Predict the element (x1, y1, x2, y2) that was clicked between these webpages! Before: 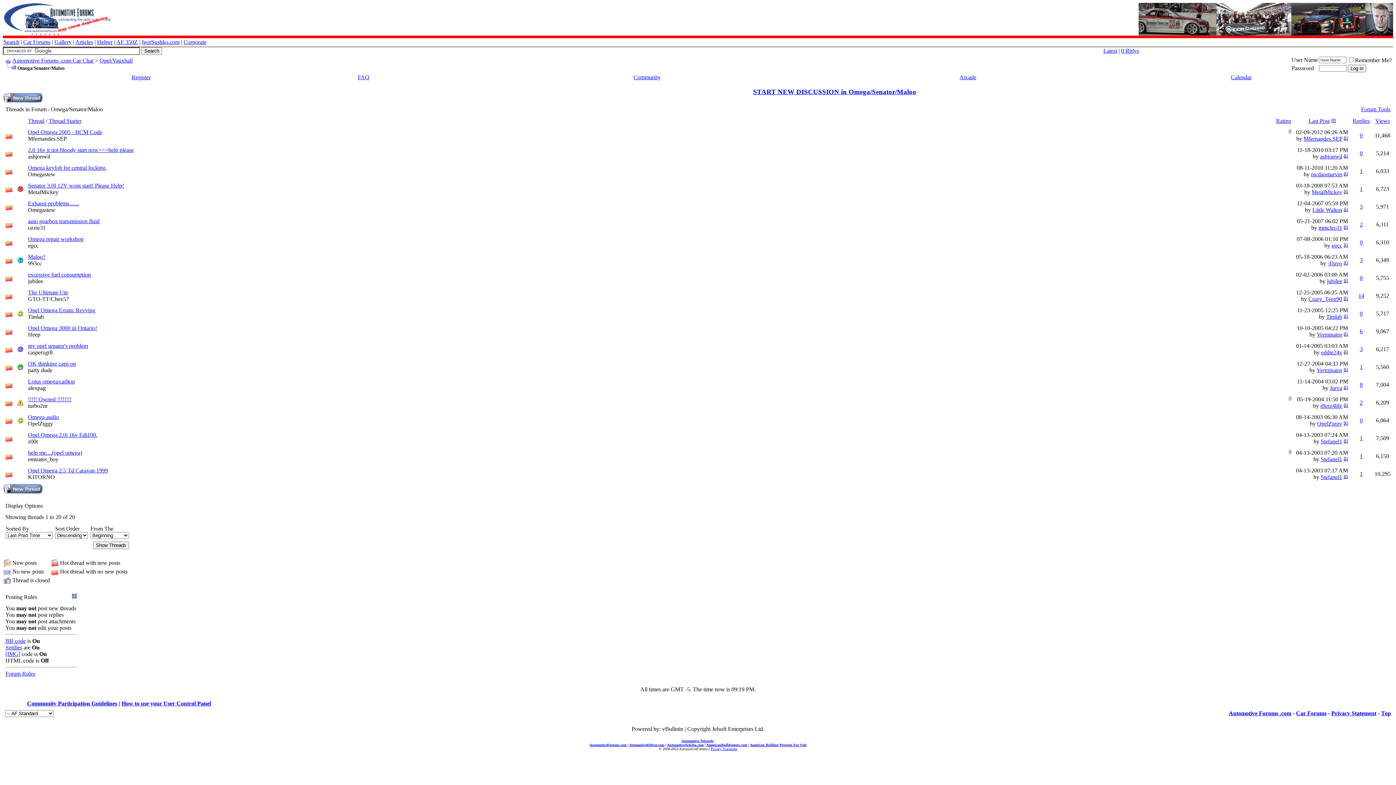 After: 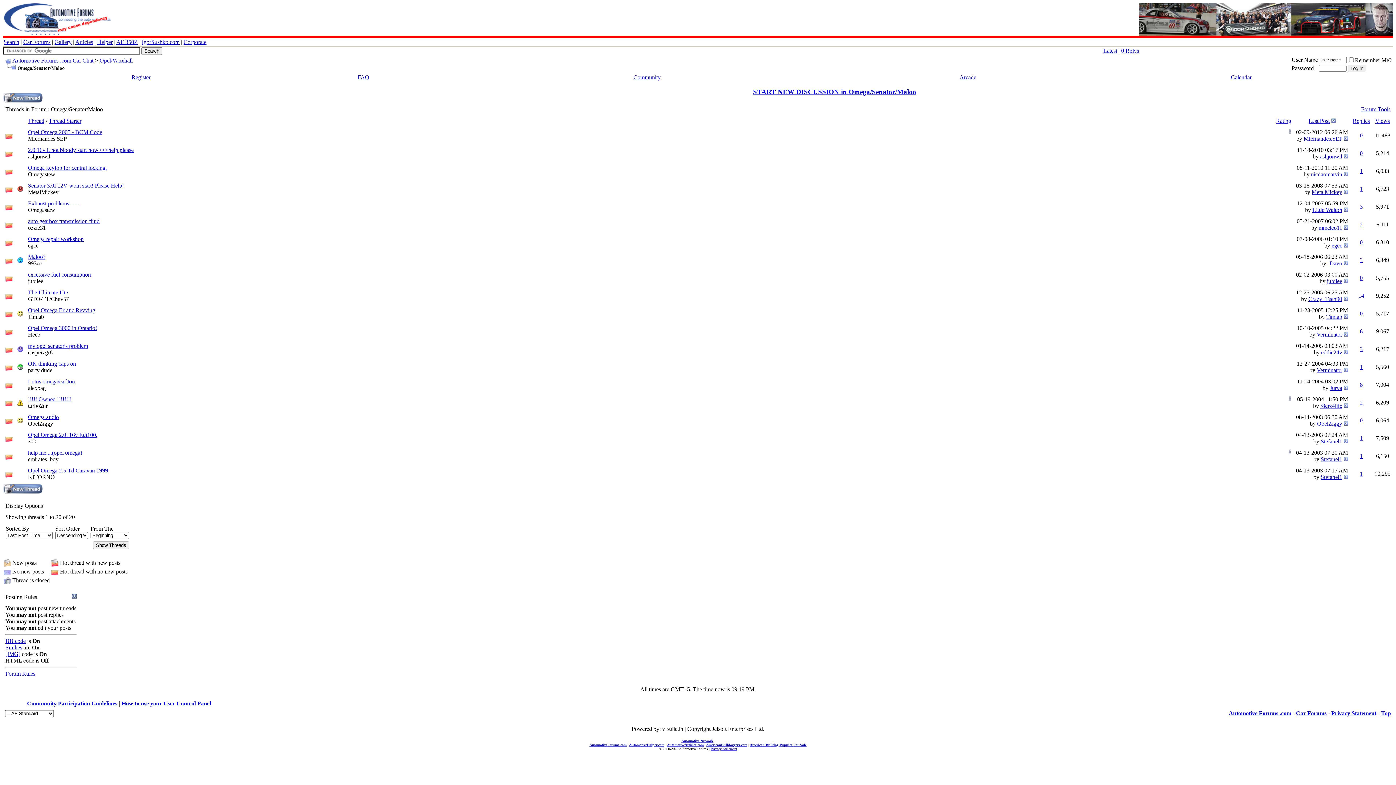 Action: label: How to use your User Control Panel bbox: (121, 700, 211, 706)